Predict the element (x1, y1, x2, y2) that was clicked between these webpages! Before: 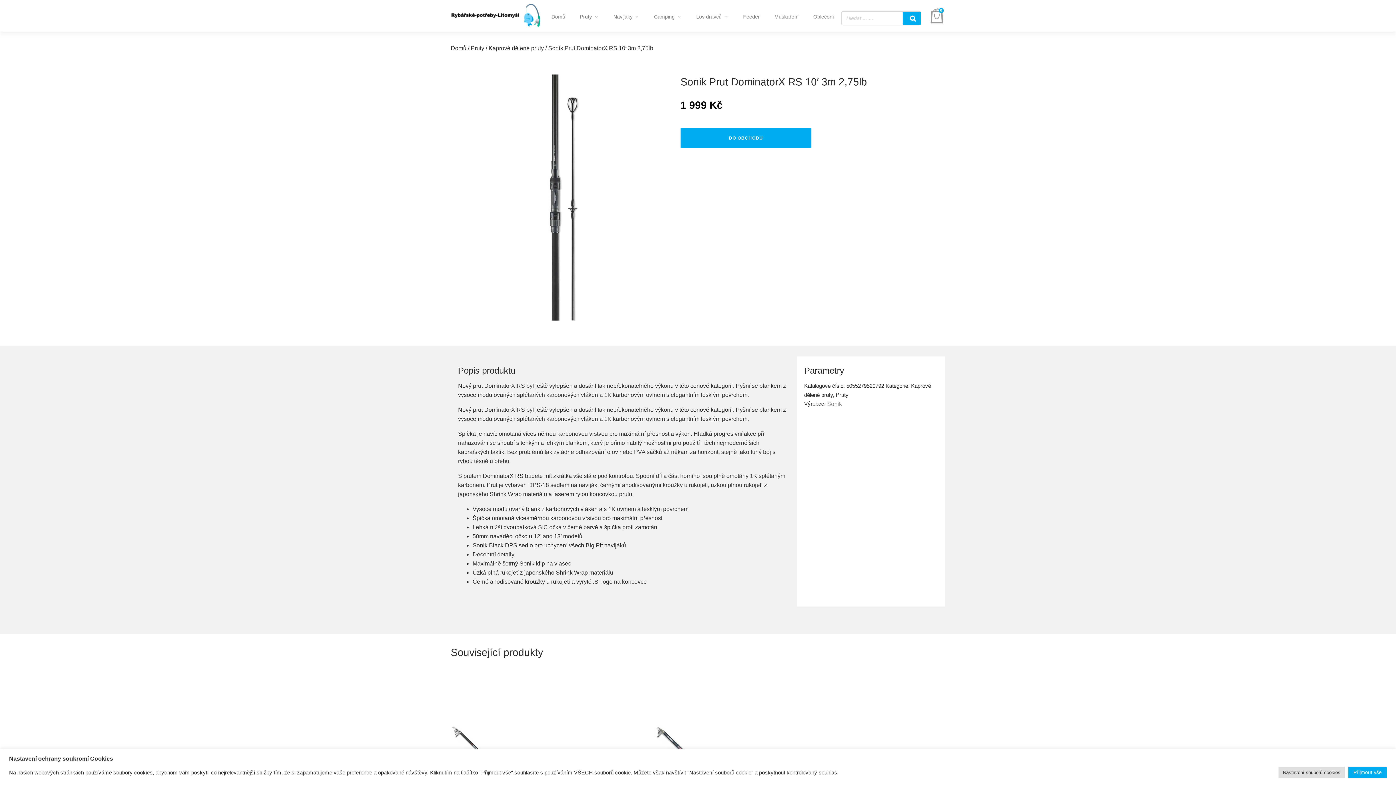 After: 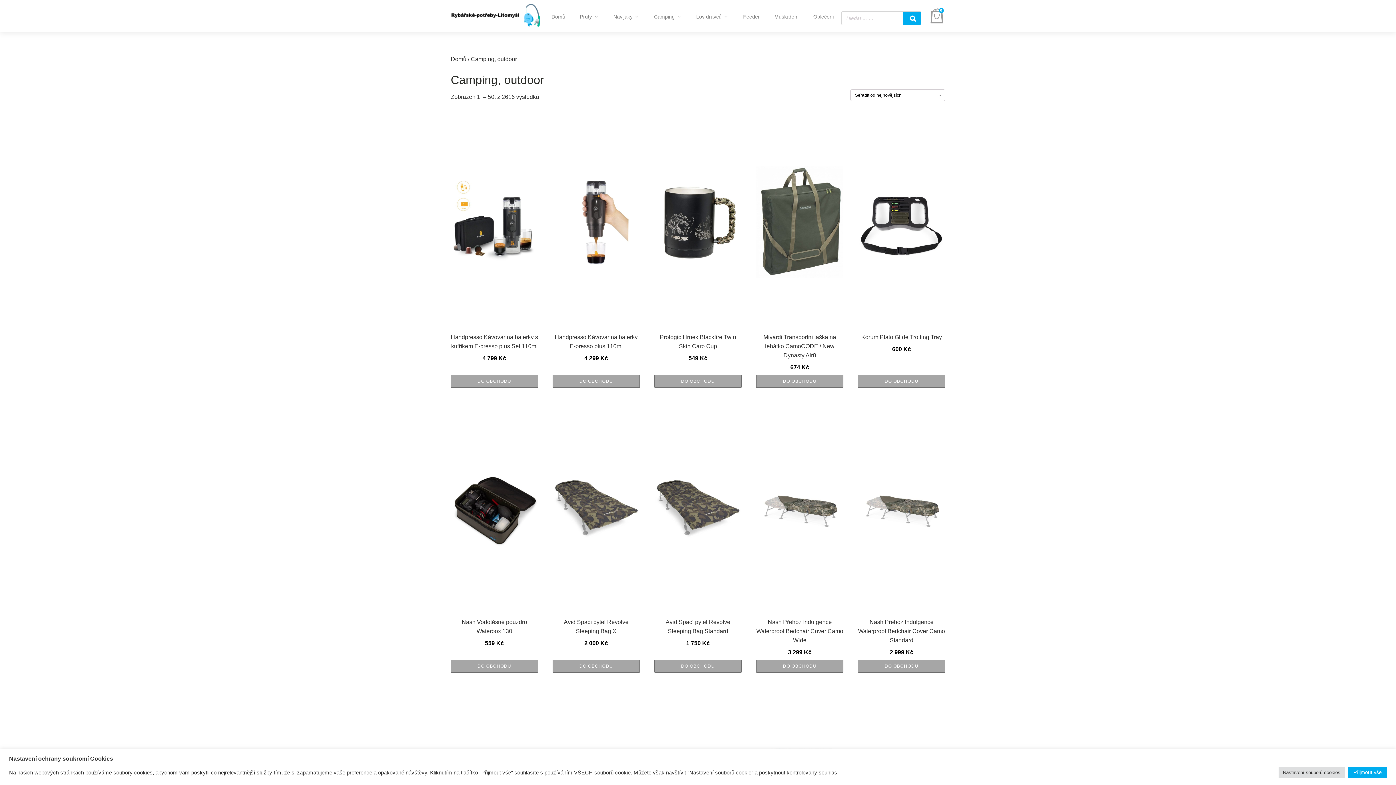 Action: bbox: (646, 10, 689, 22) label: Camping